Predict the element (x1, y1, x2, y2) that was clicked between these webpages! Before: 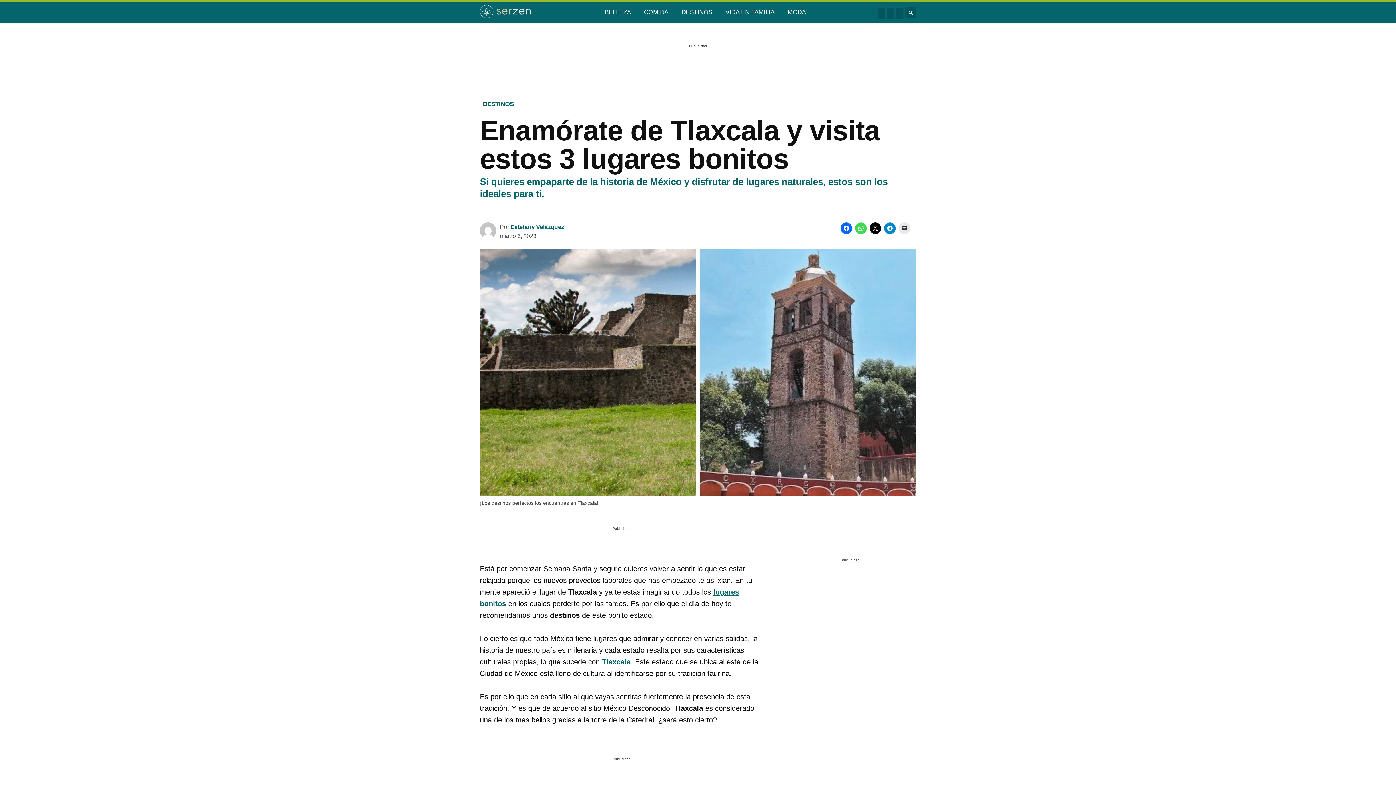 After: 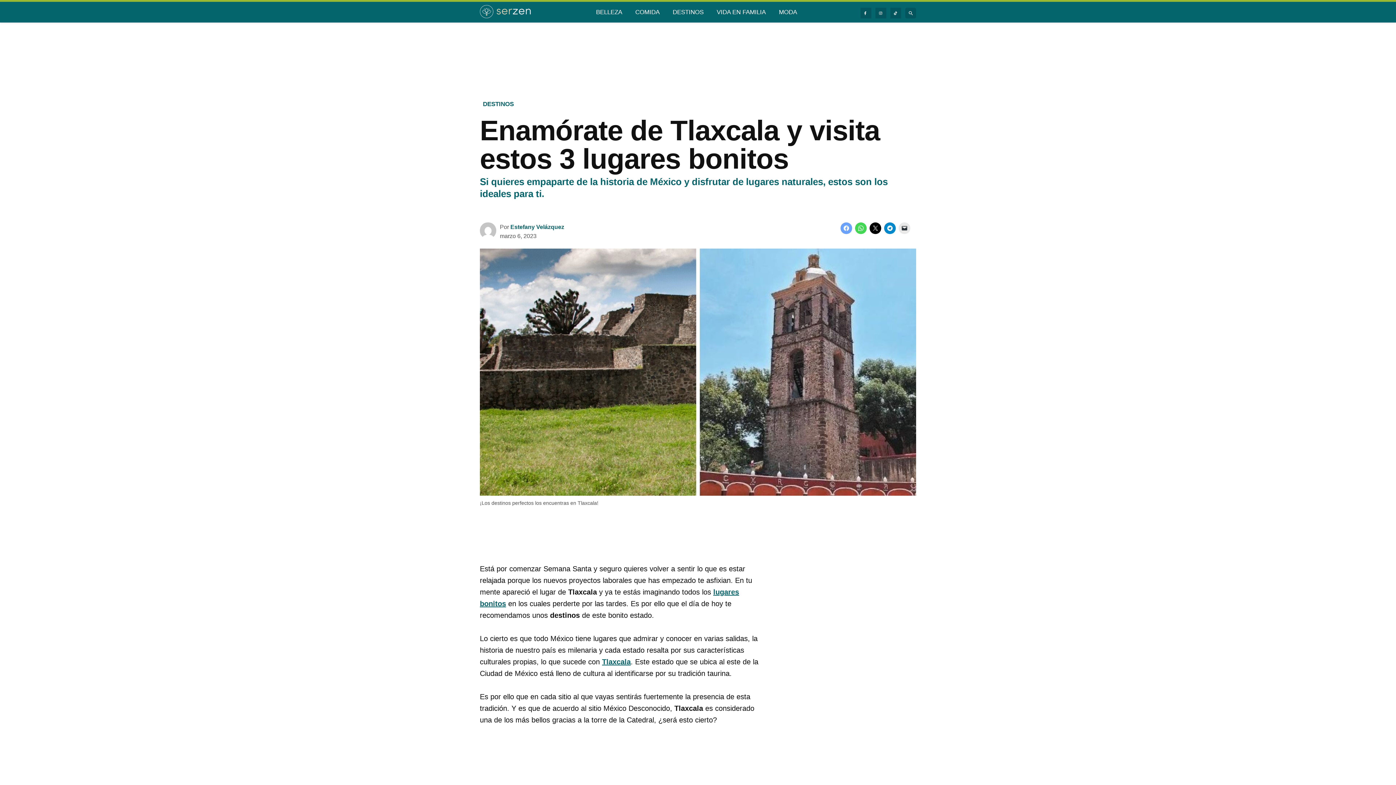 Action: label: Haz clic para compartir en Facebook (Se abre en una ventana nueva) bbox: (840, 222, 852, 234)